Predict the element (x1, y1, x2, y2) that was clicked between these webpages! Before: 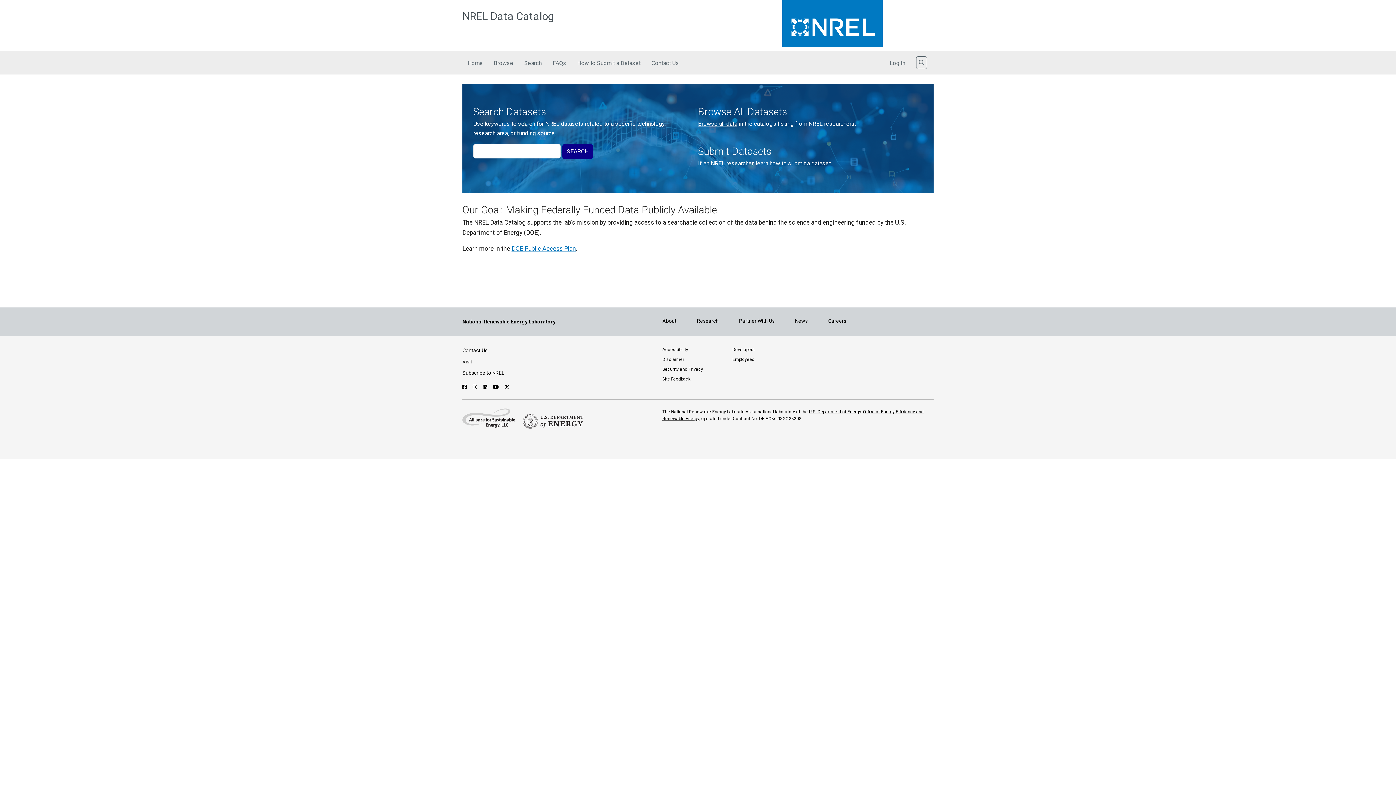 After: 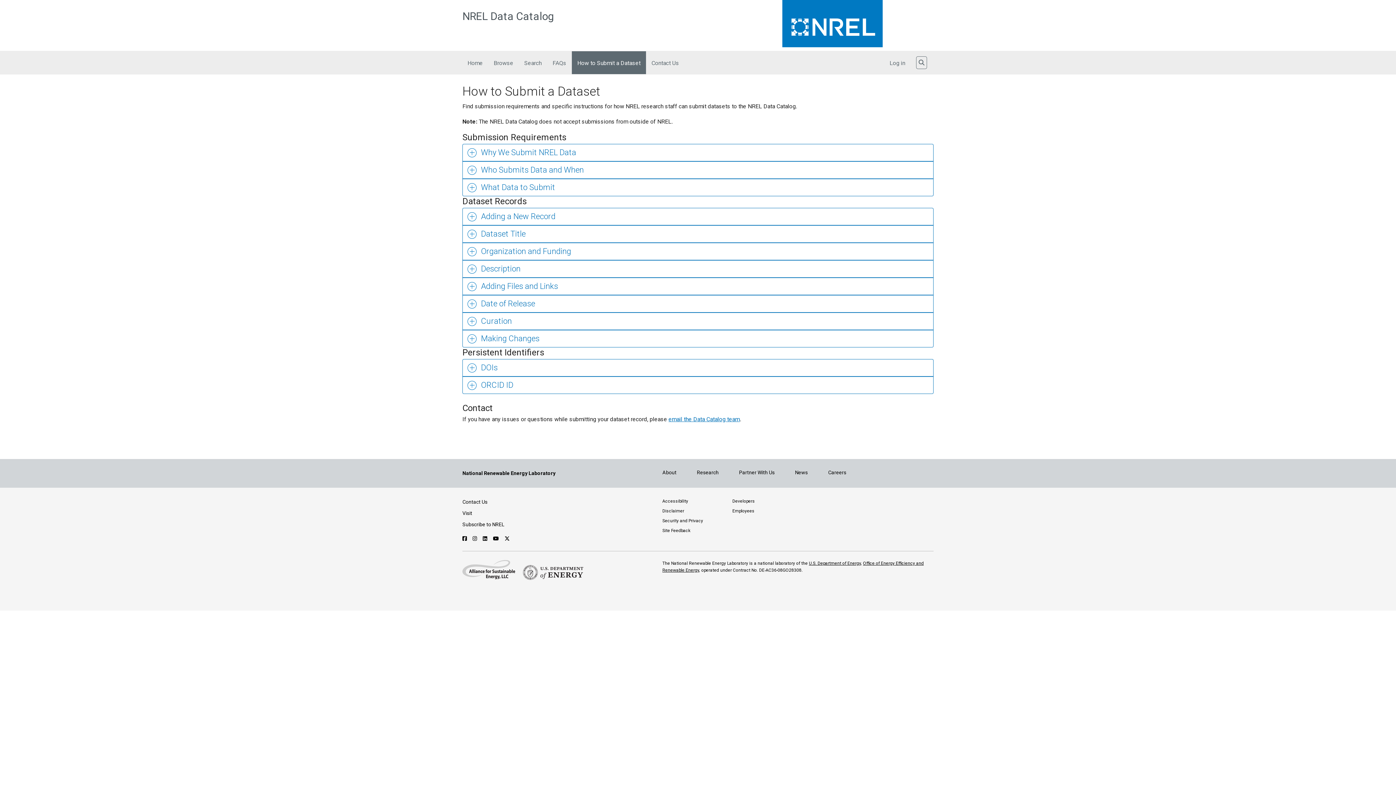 Action: label: How to Submit a Dataset bbox: (572, 51, 646, 74)